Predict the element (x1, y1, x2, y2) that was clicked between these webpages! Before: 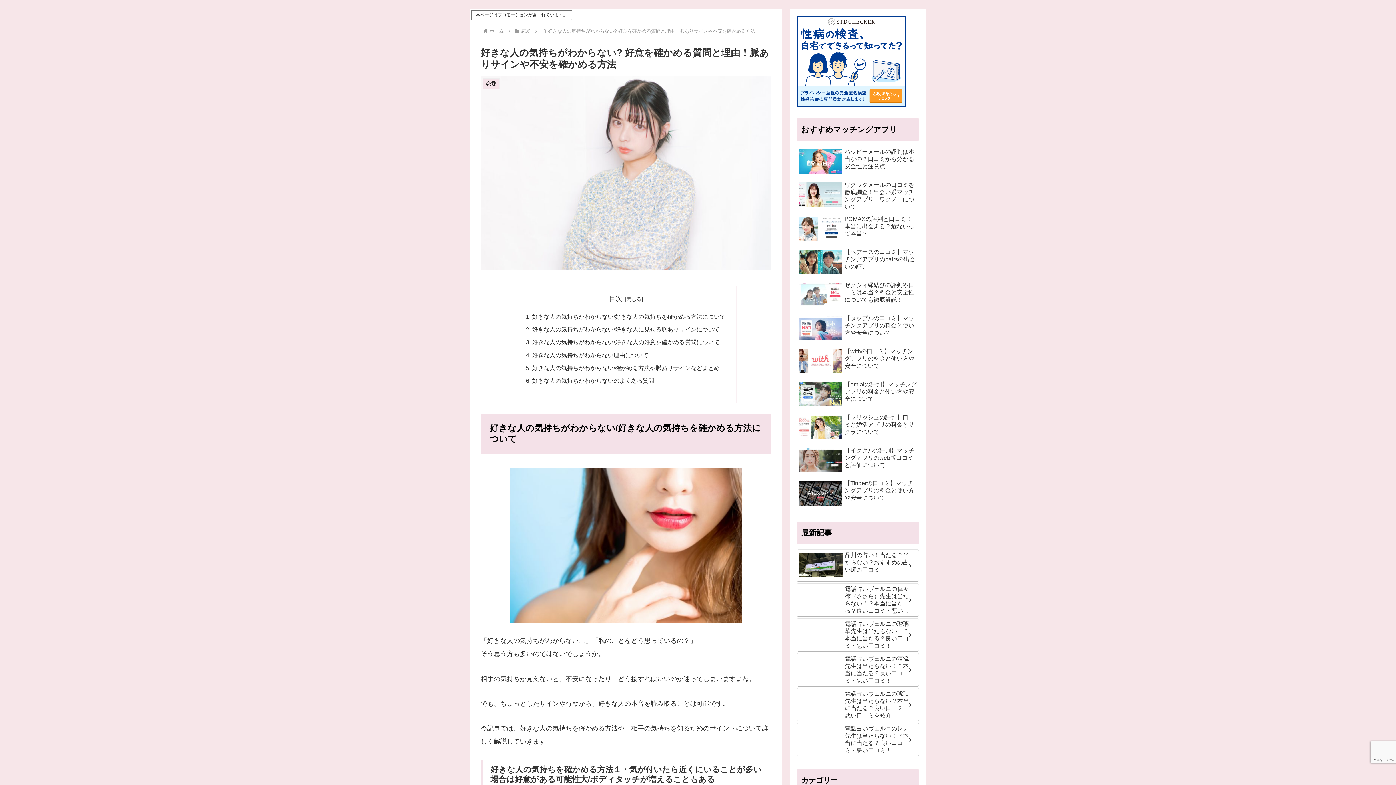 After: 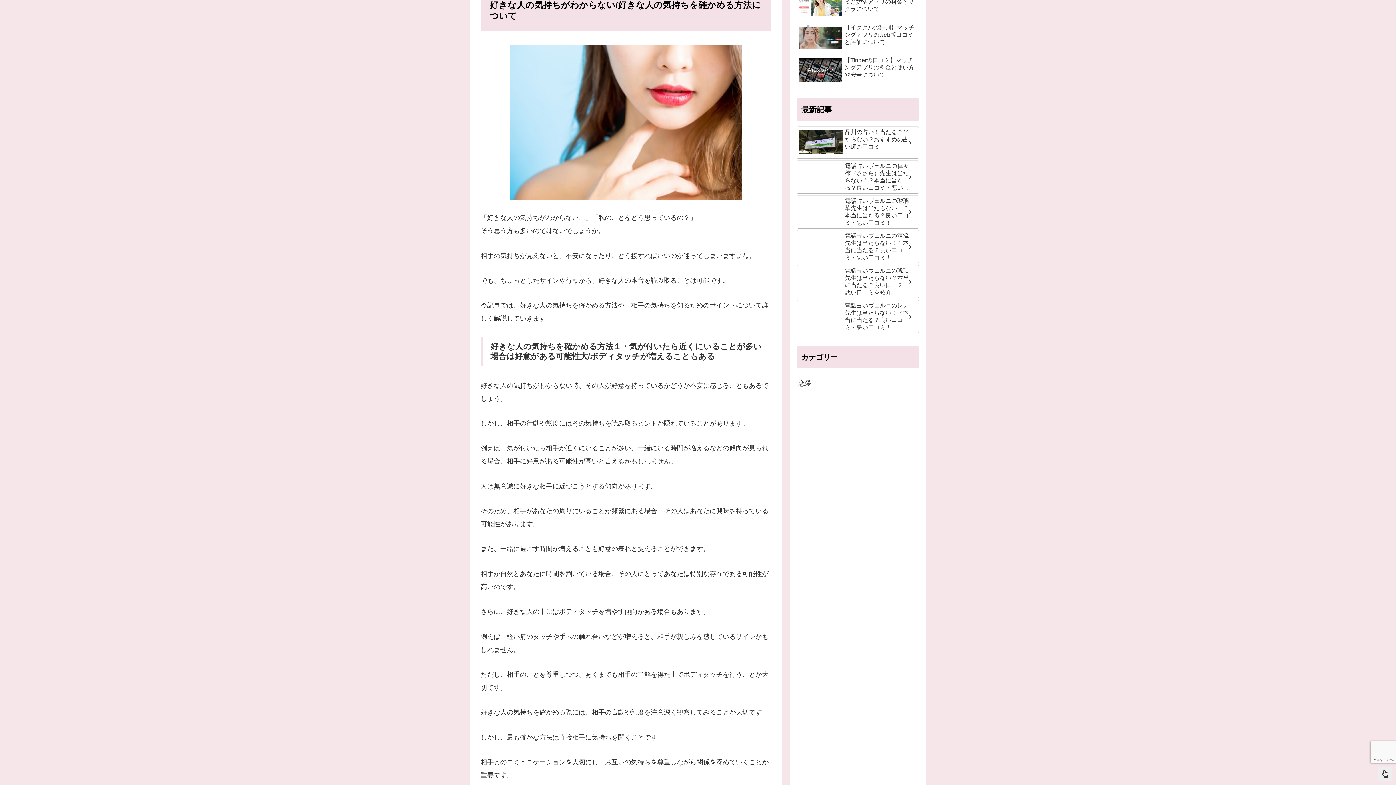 Action: bbox: (532, 313, 725, 319) label: 好きな人の気持ちがわからない/好きな人の気持ちを確かめる方法について